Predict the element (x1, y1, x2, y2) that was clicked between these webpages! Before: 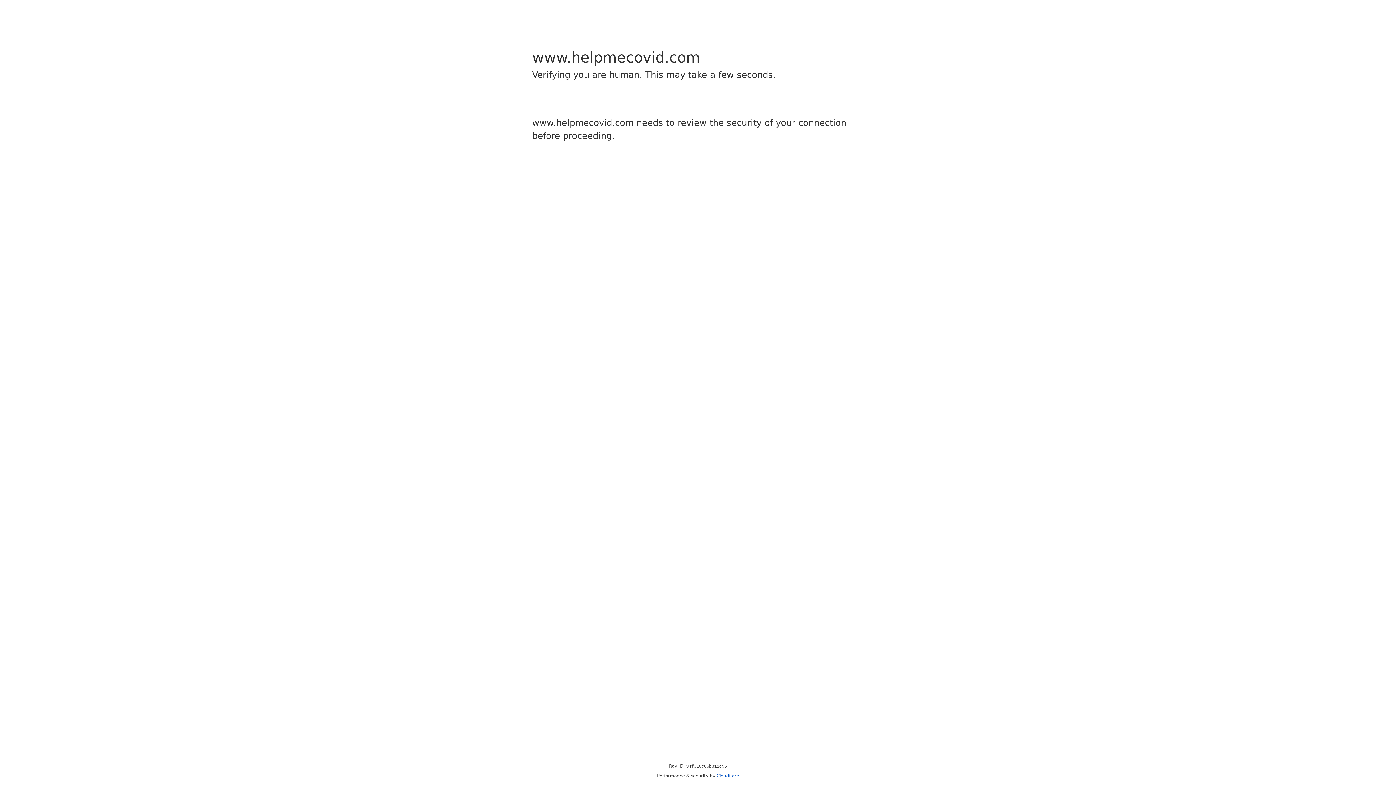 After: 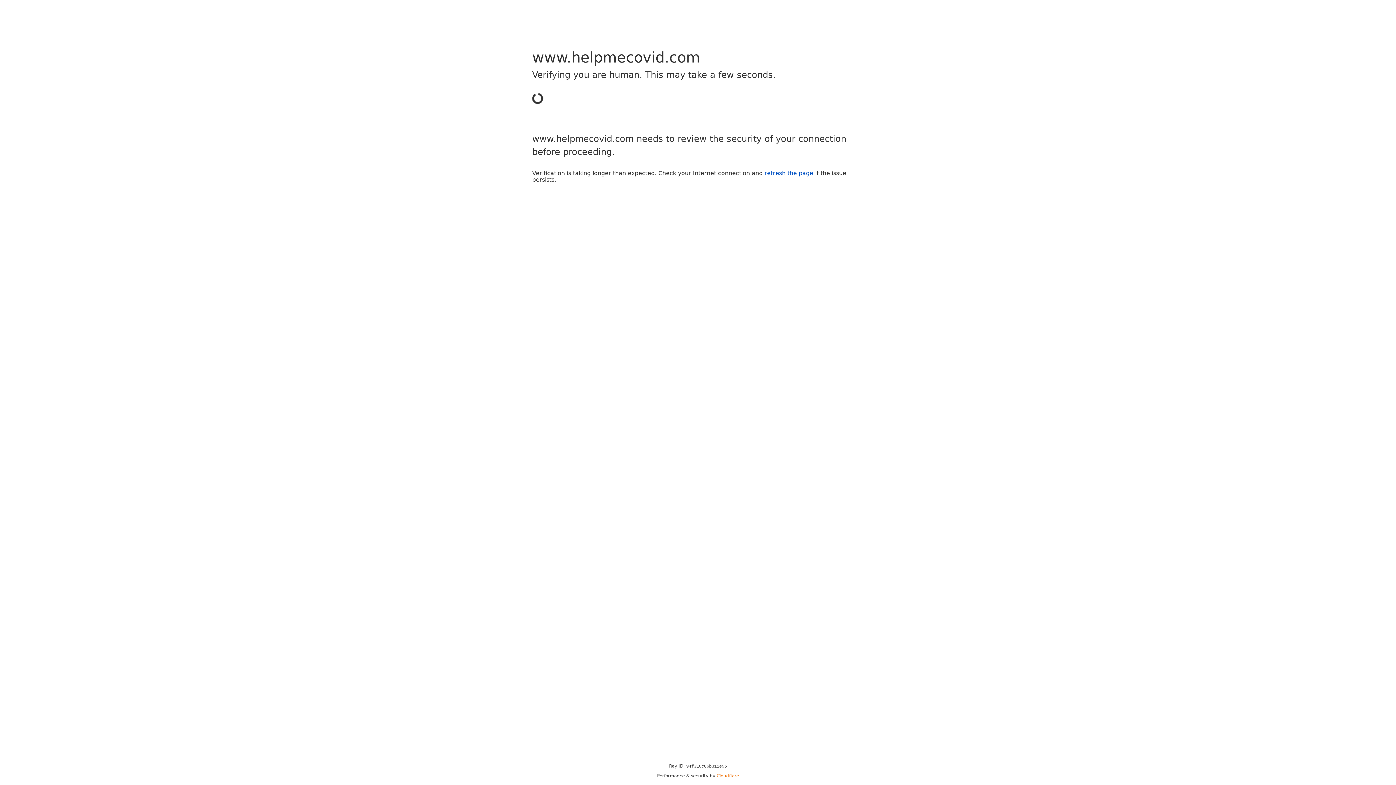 Action: bbox: (716, 773, 739, 778) label: Cloudflare